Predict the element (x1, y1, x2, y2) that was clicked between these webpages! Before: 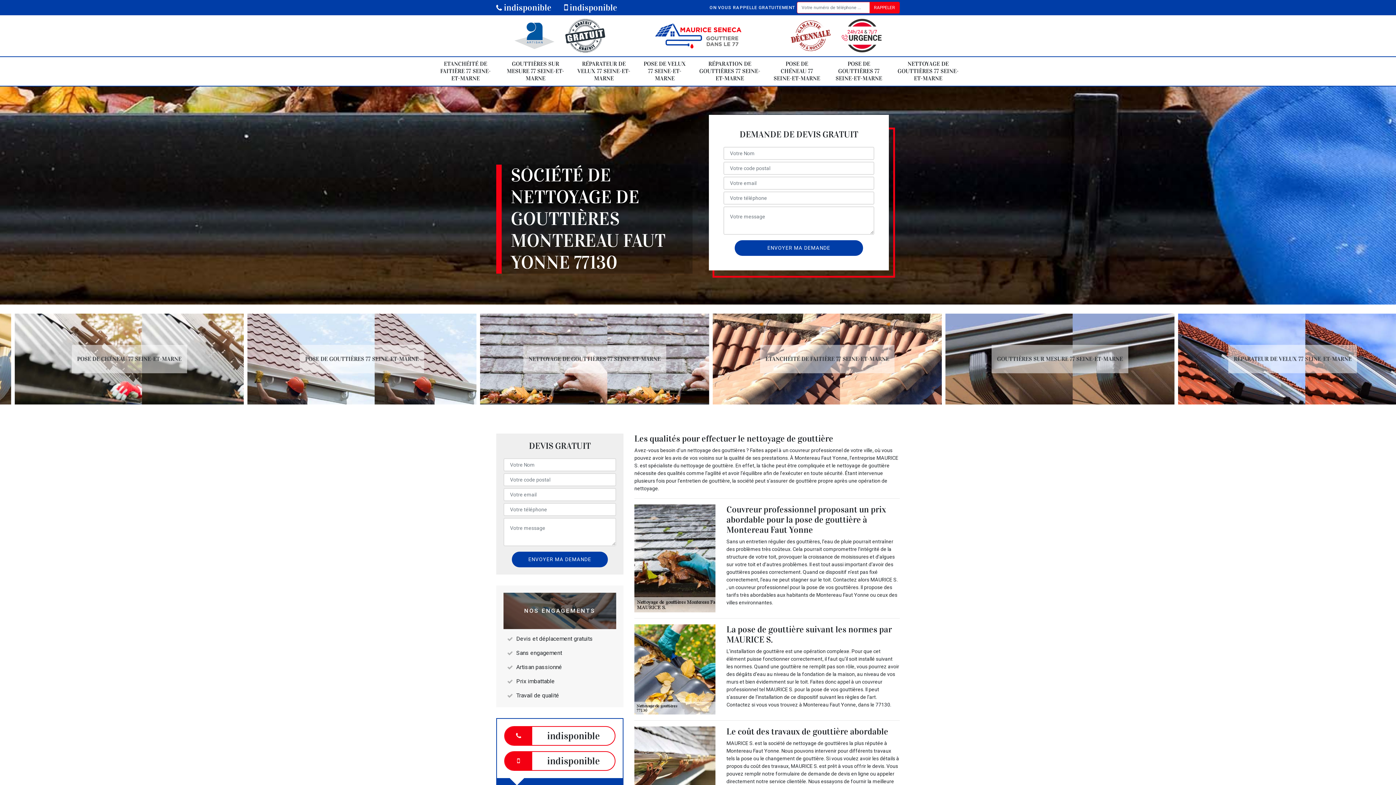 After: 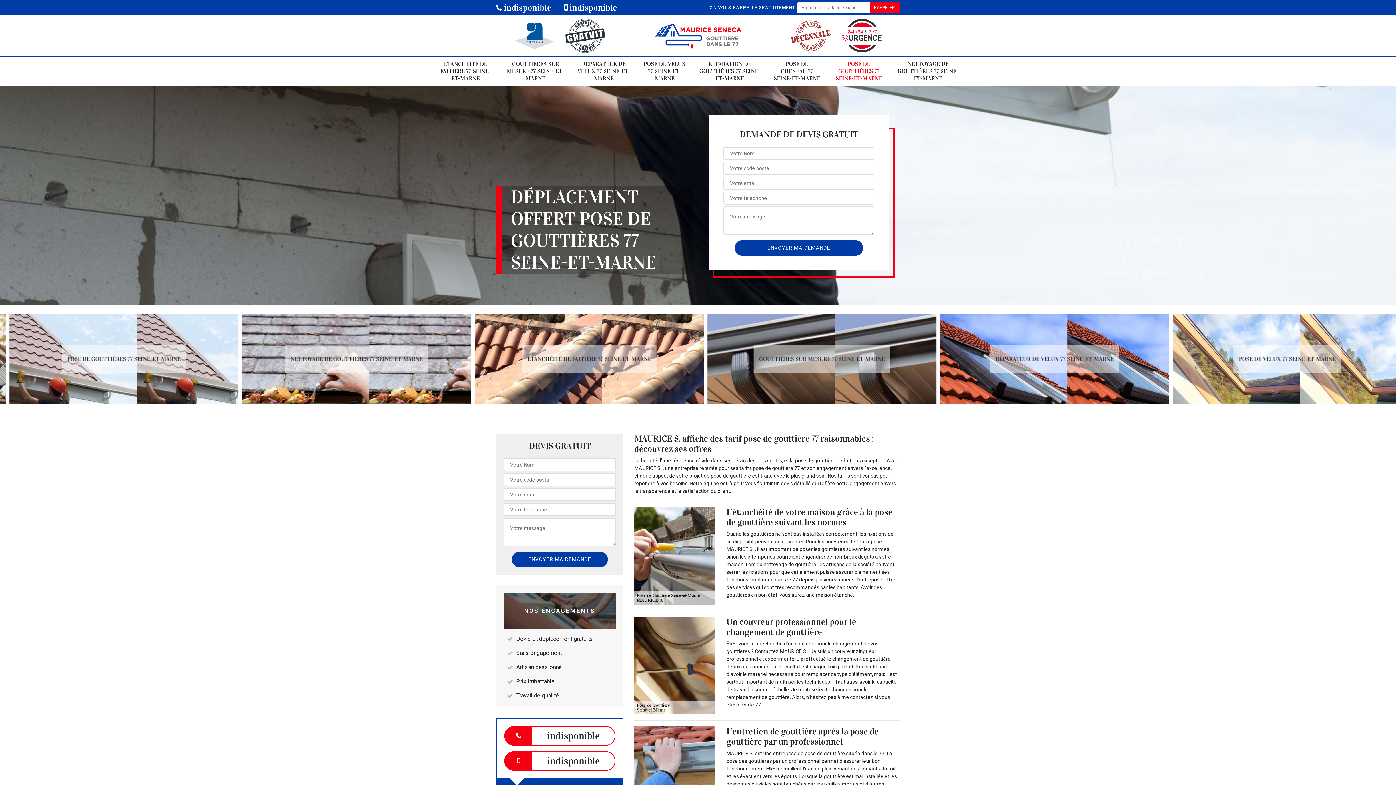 Action: bbox: (828, 56, 889, 85) label: POSE DE GOUTTIÈRES 77 SEINE-ET-MARNE